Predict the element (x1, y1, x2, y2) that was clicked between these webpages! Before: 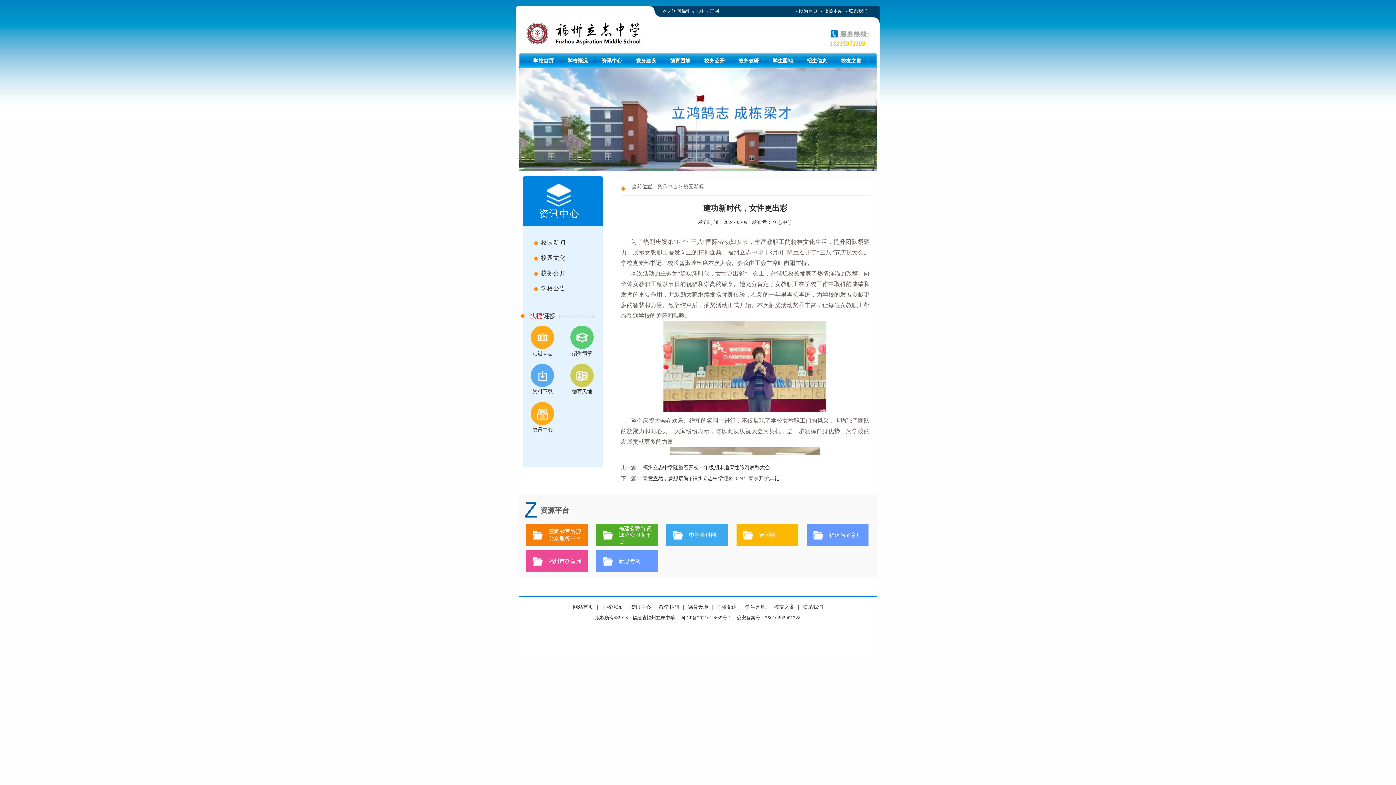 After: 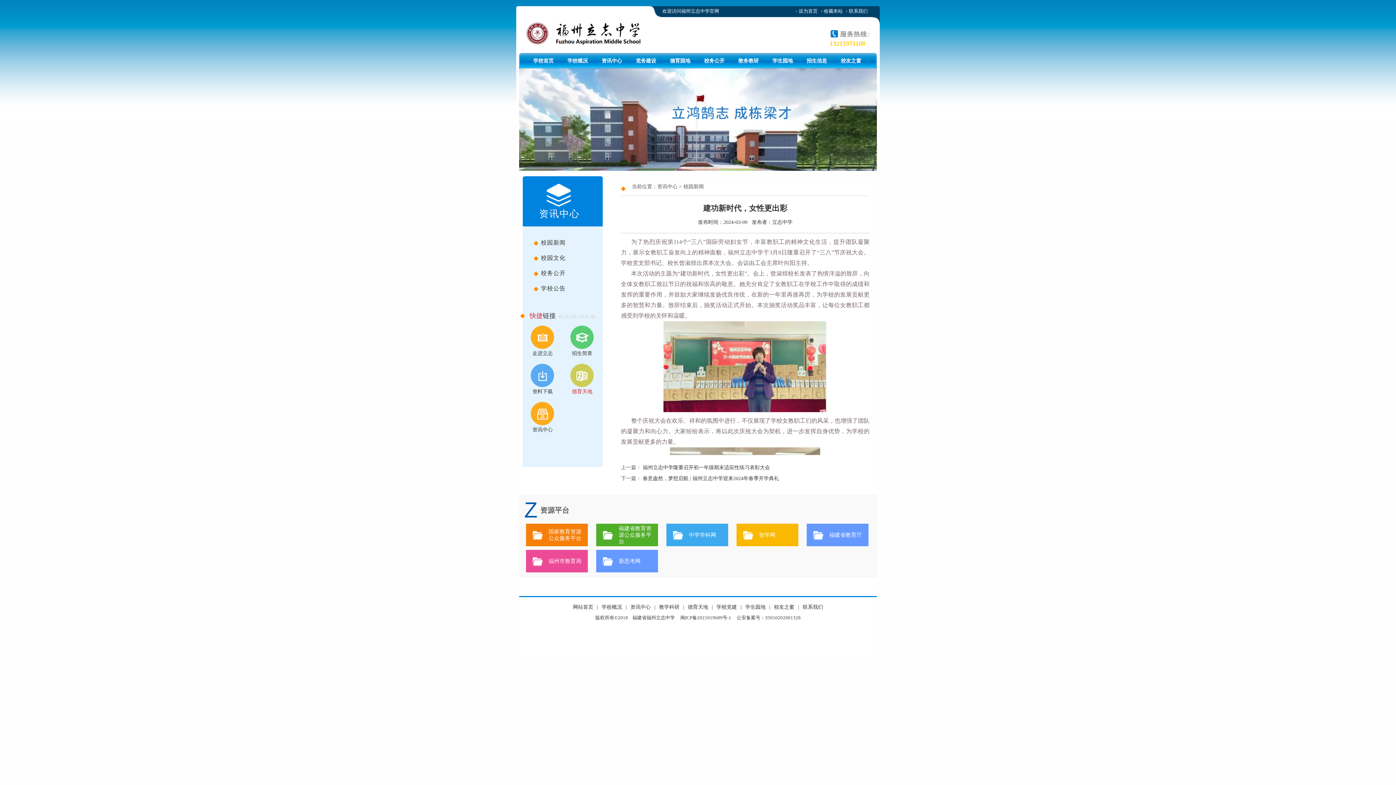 Action: label: 德育天地 bbox: (562, 362, 602, 394)